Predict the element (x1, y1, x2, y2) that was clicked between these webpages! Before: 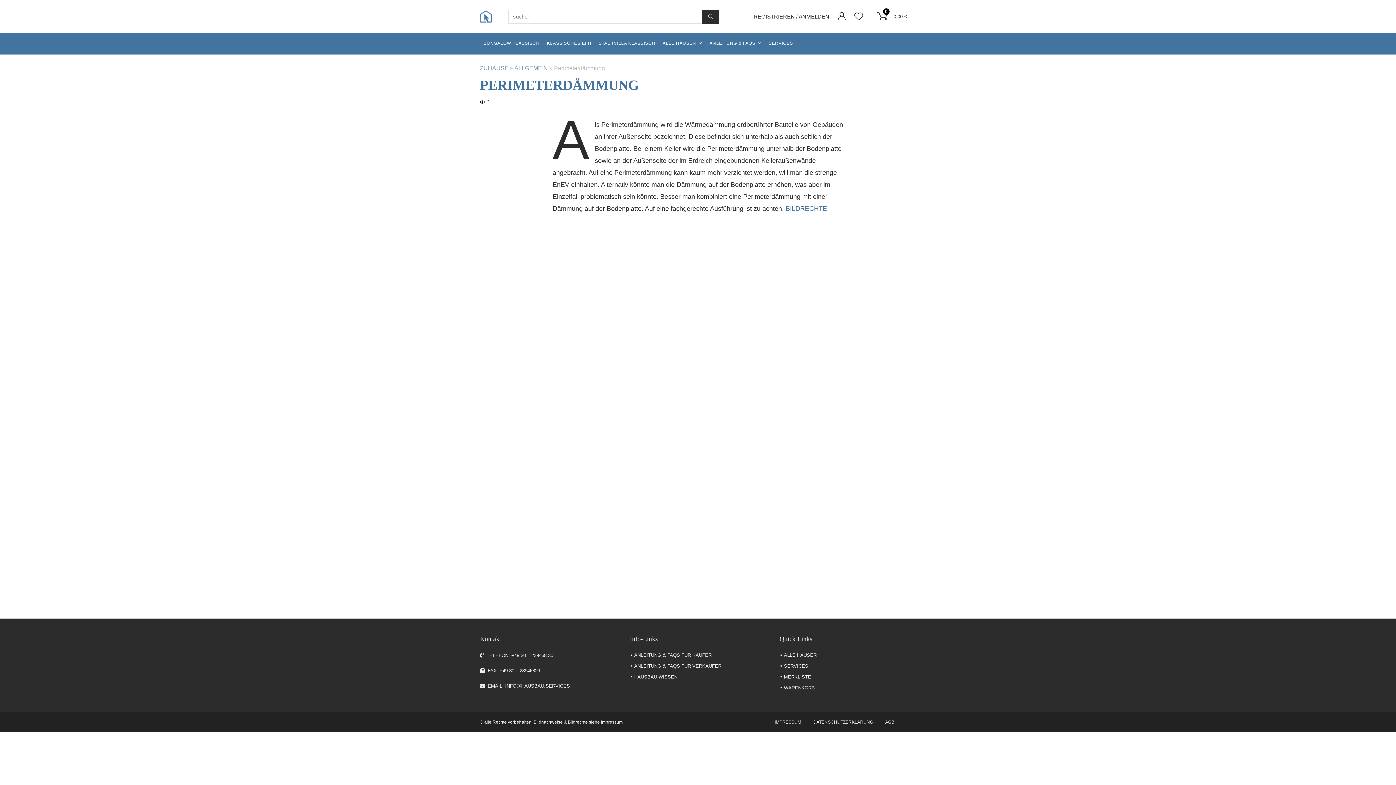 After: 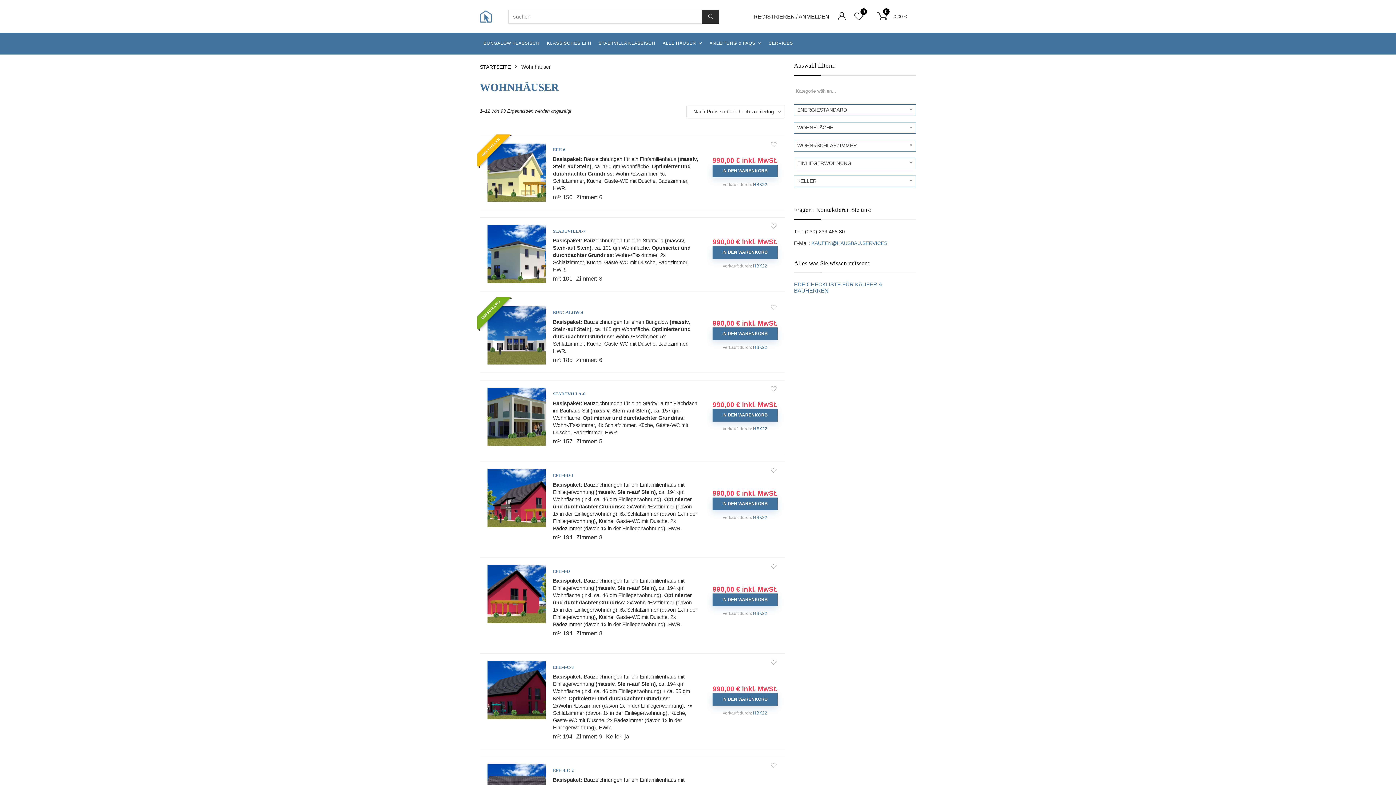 Action: label: ALLE HÄUSER bbox: (659, 32, 706, 50)